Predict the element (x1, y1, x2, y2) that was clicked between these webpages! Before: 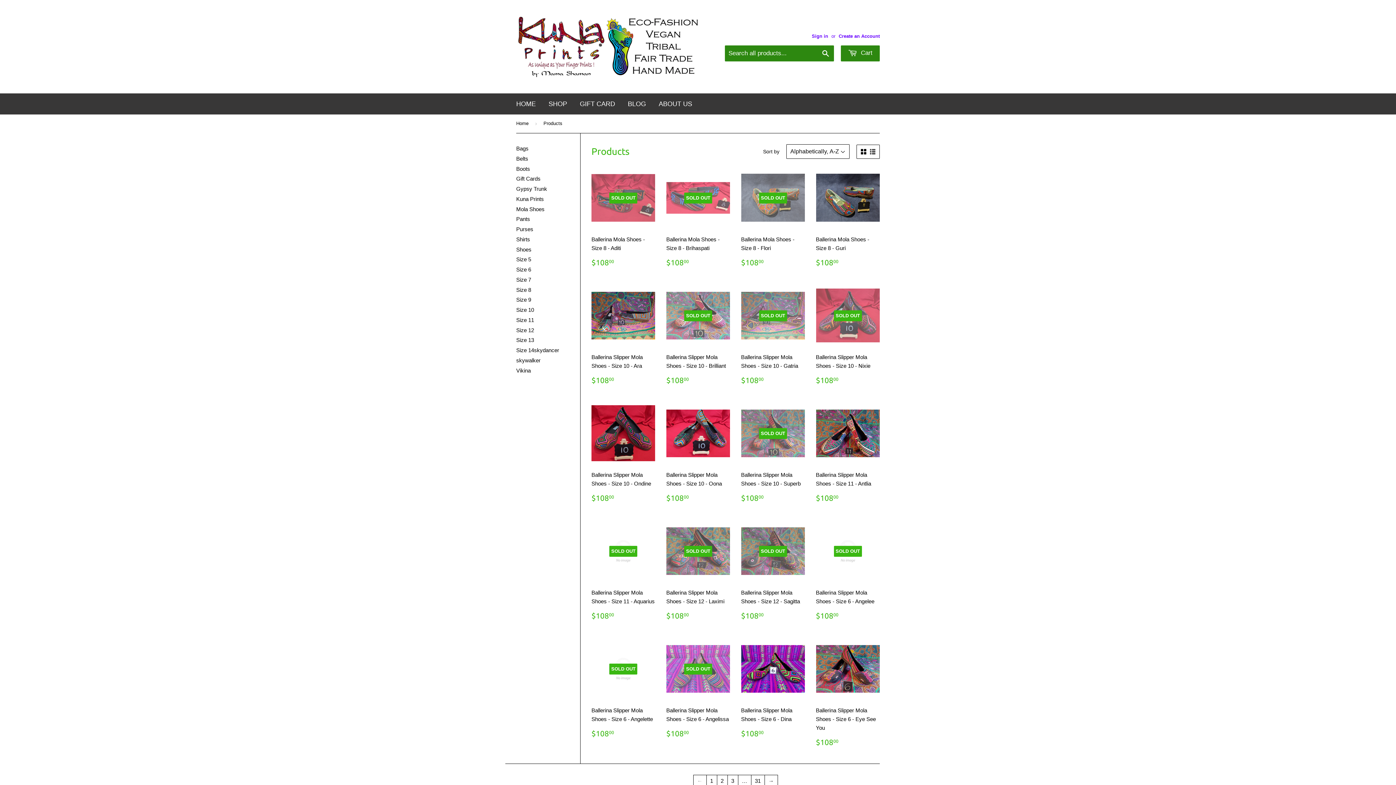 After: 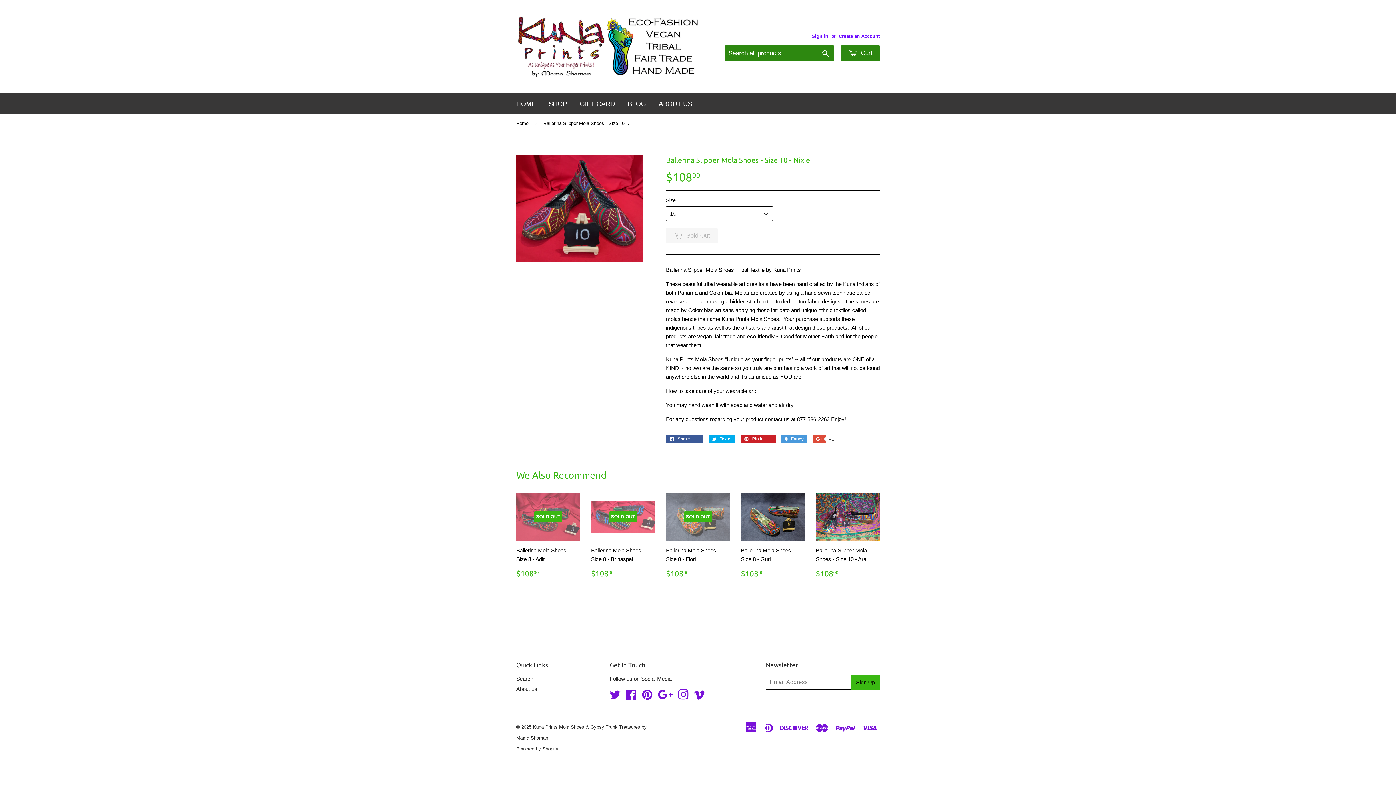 Action: bbox: (816, 284, 880, 390) label: SOLD OUT

Ballerina Slipper Mola Shoes - Size 10 - Nixie

Regular price
$10800
$108.00